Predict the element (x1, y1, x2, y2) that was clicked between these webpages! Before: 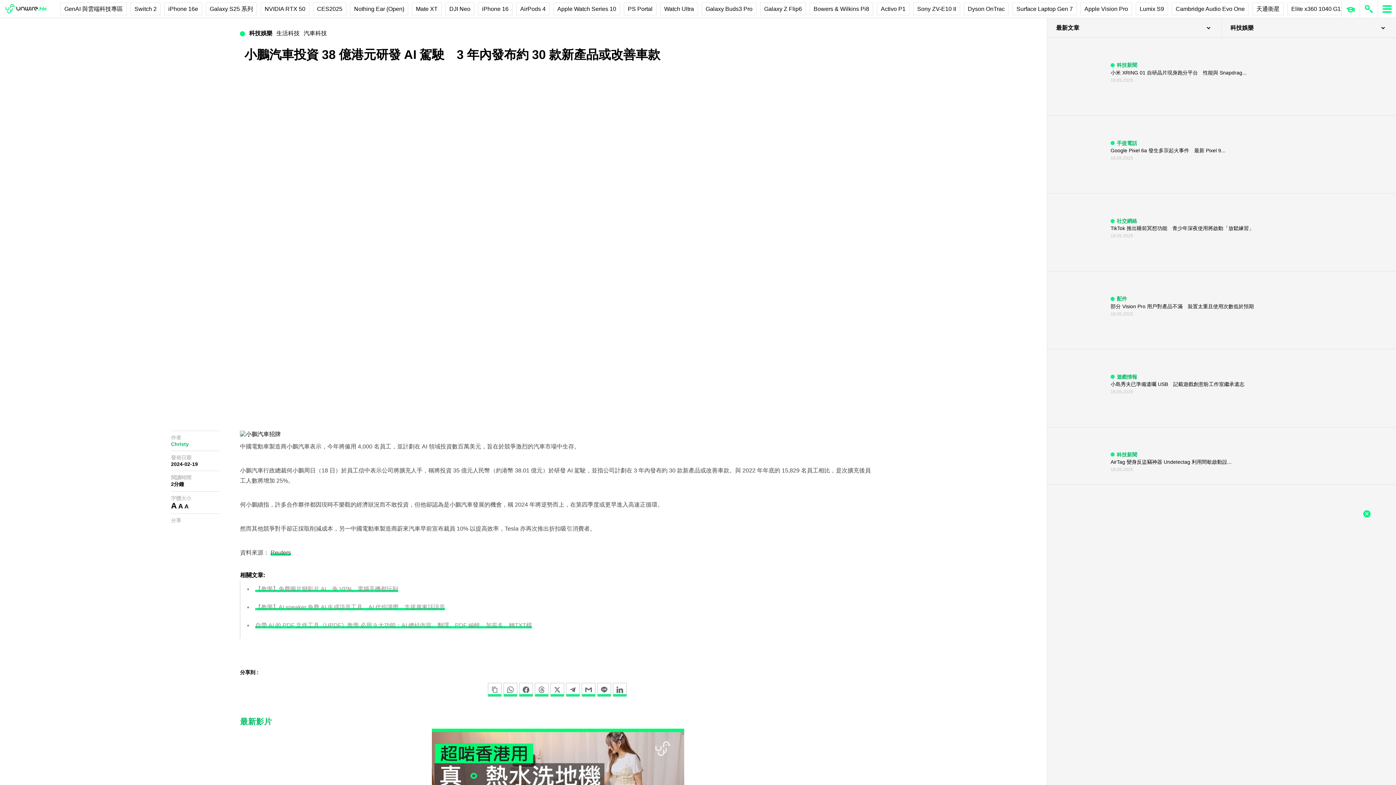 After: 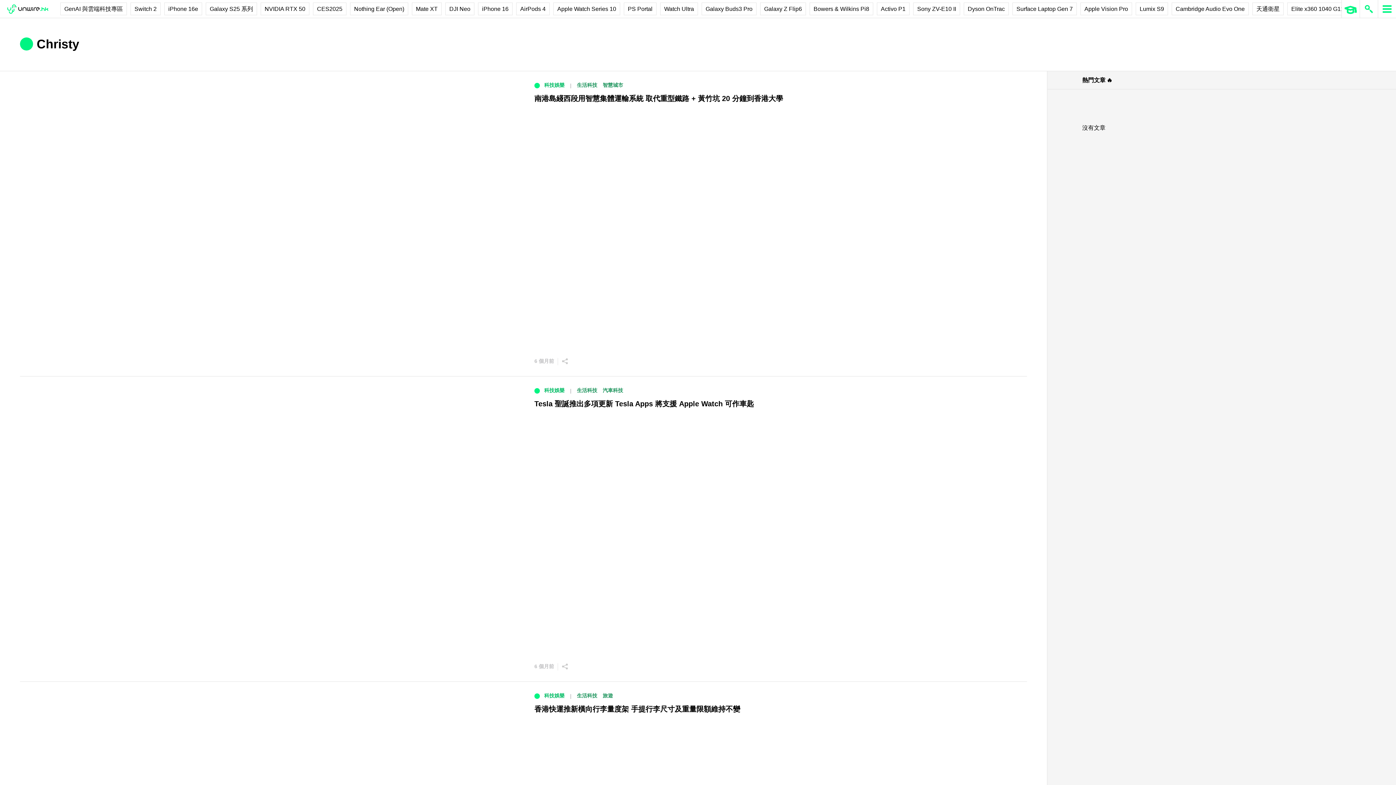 Action: label: Christy bbox: (171, 441, 188, 447)